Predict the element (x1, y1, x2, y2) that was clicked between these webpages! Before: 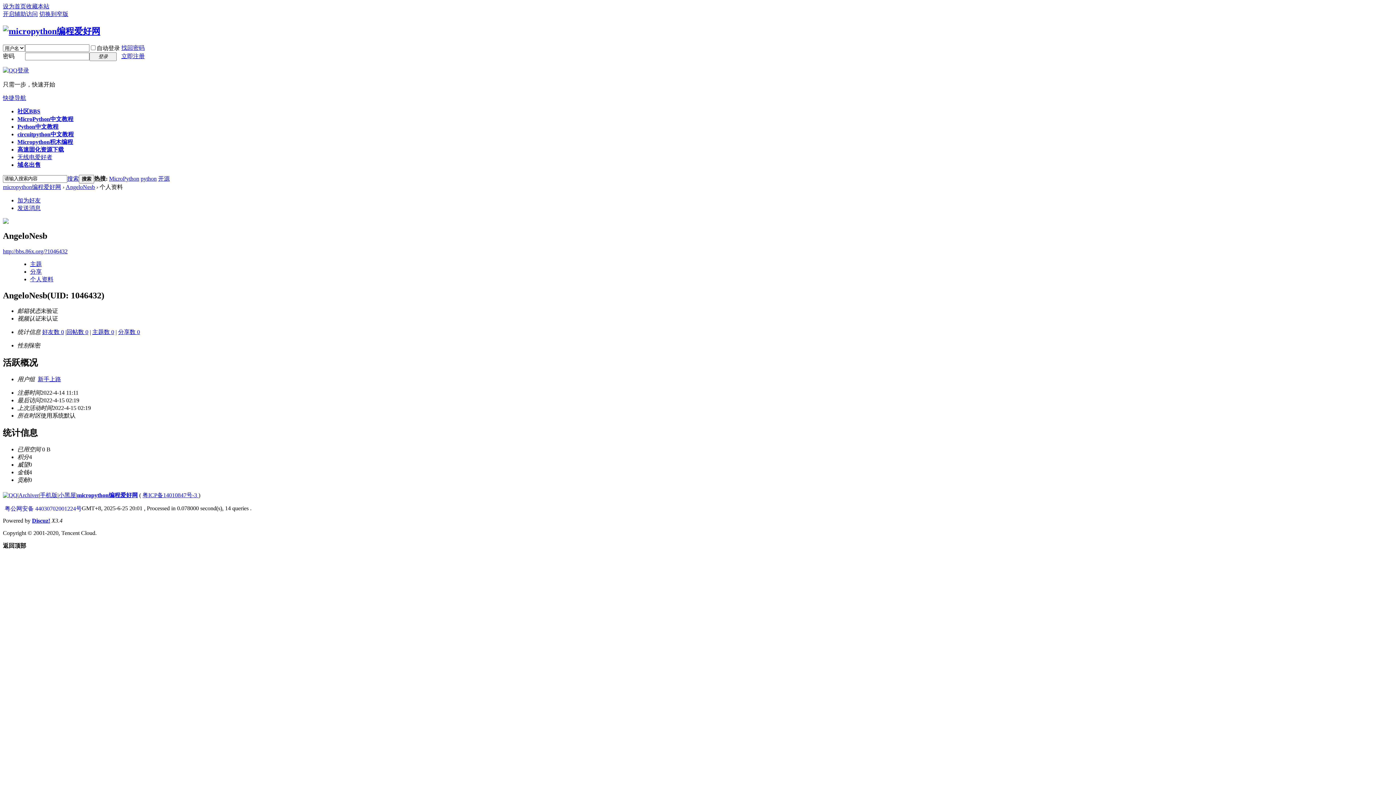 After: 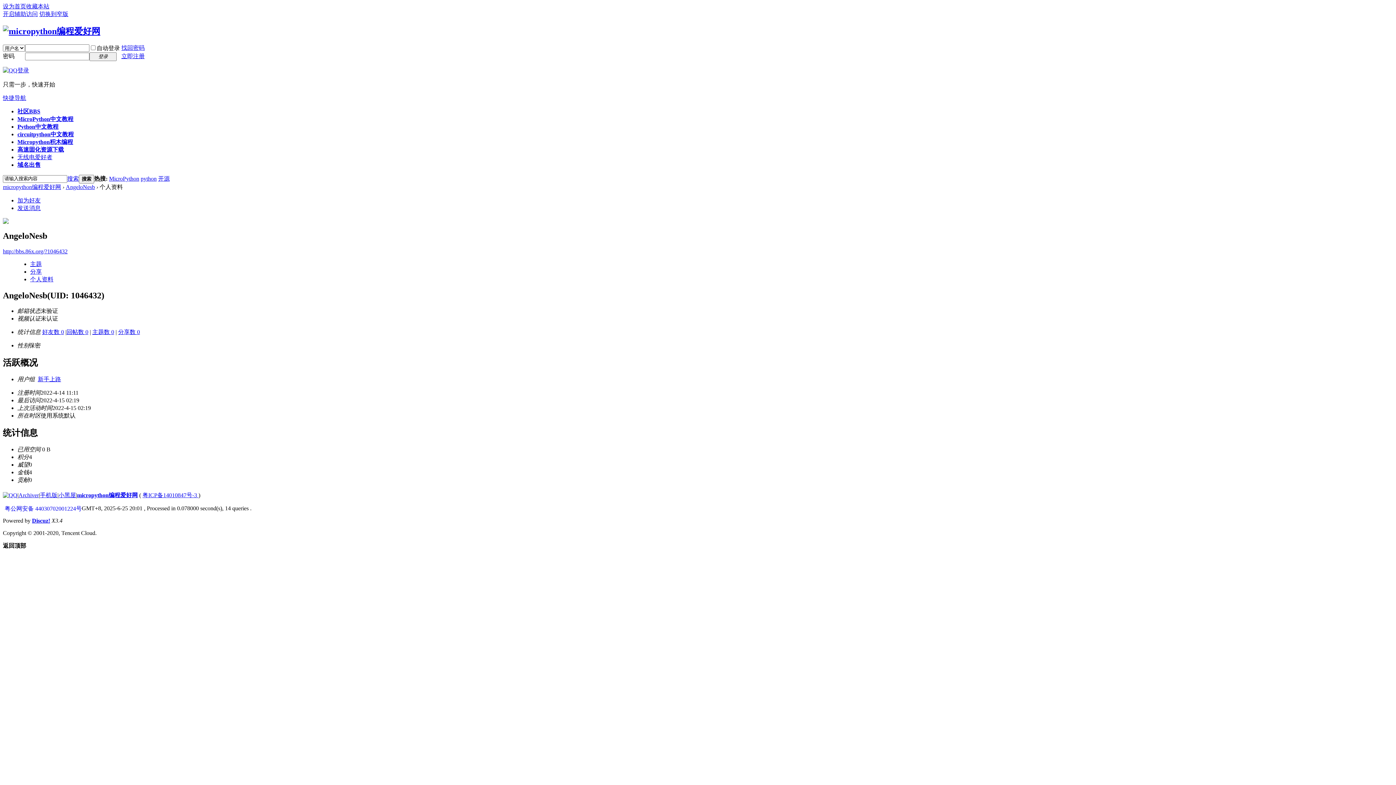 Action: label: 快捷导航 bbox: (2, 94, 26, 101)